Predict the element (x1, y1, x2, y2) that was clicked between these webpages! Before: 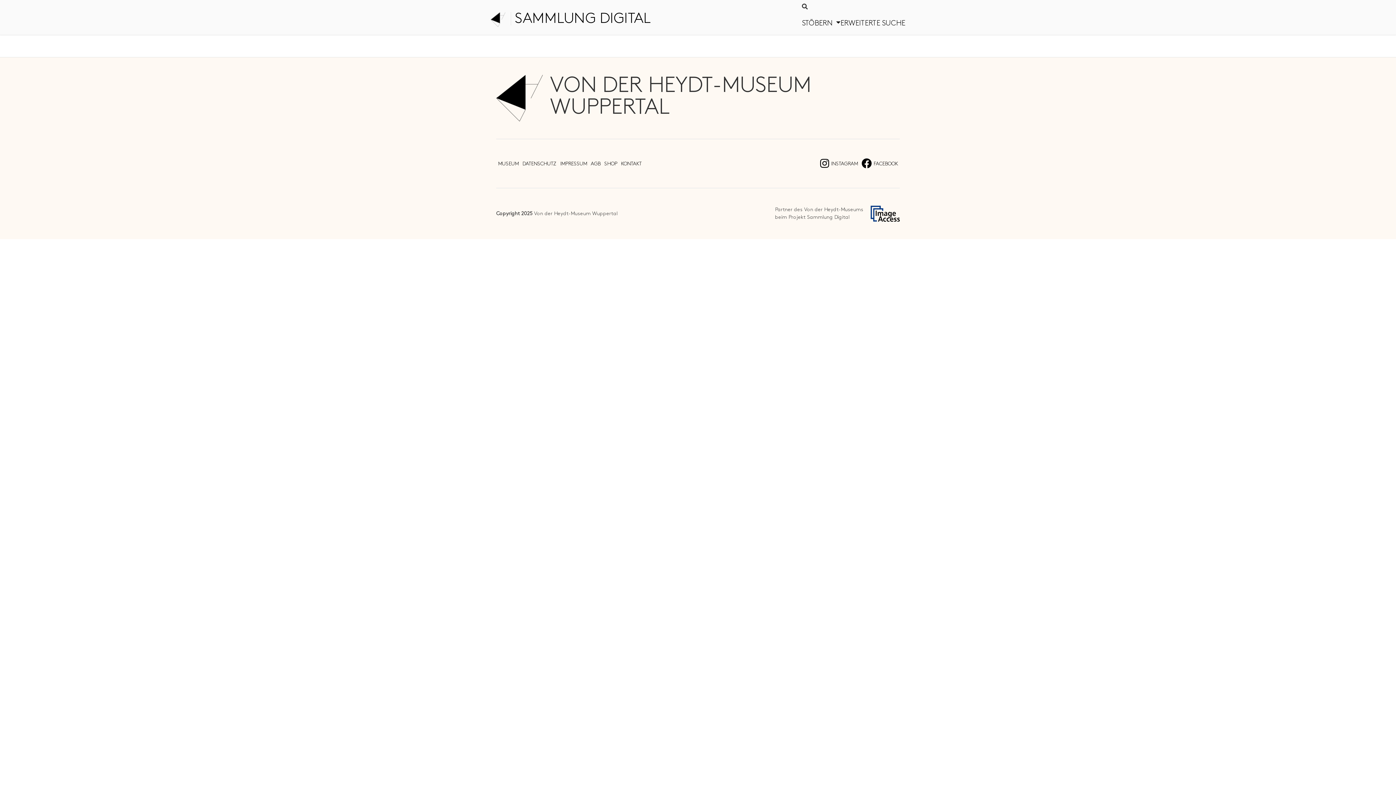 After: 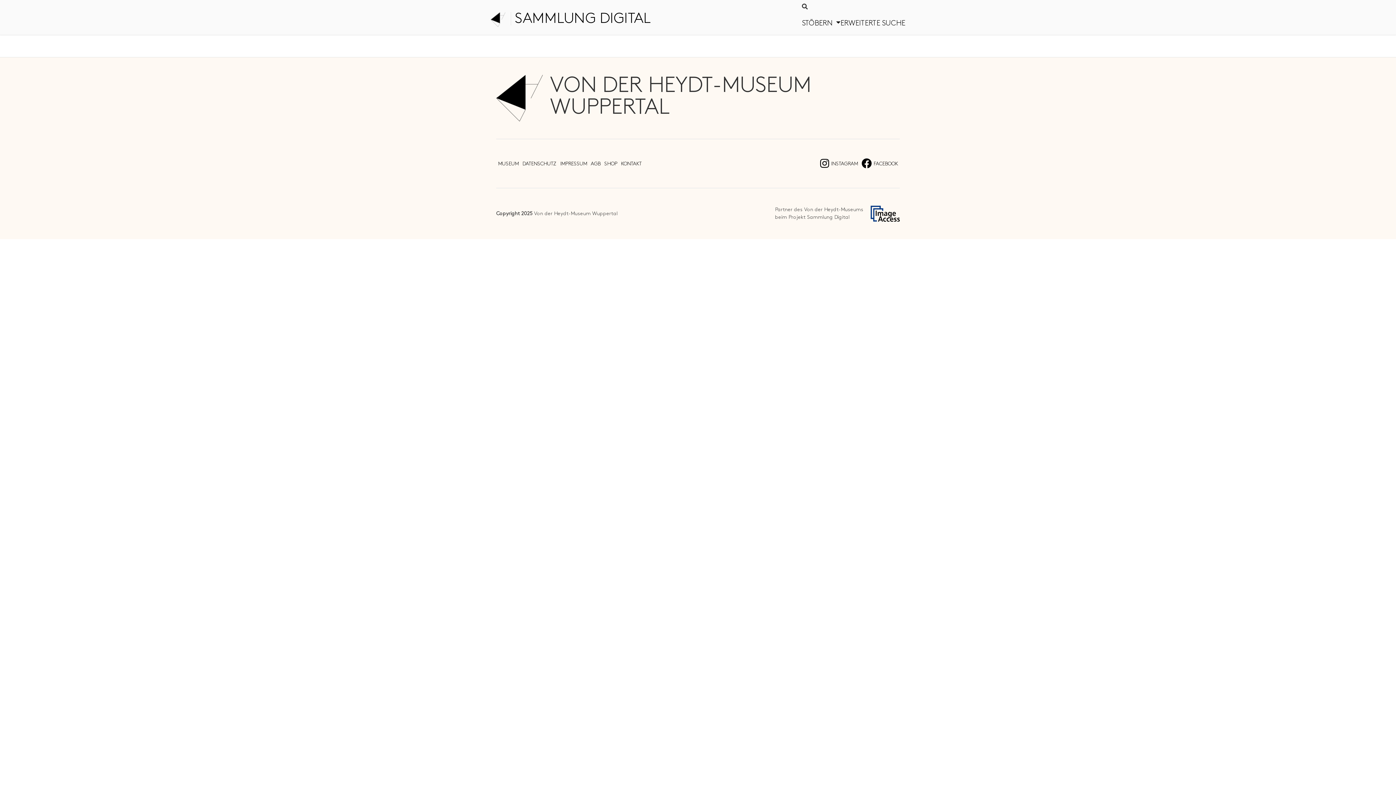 Action: label:   bbox: (490, 17, 507, 24)